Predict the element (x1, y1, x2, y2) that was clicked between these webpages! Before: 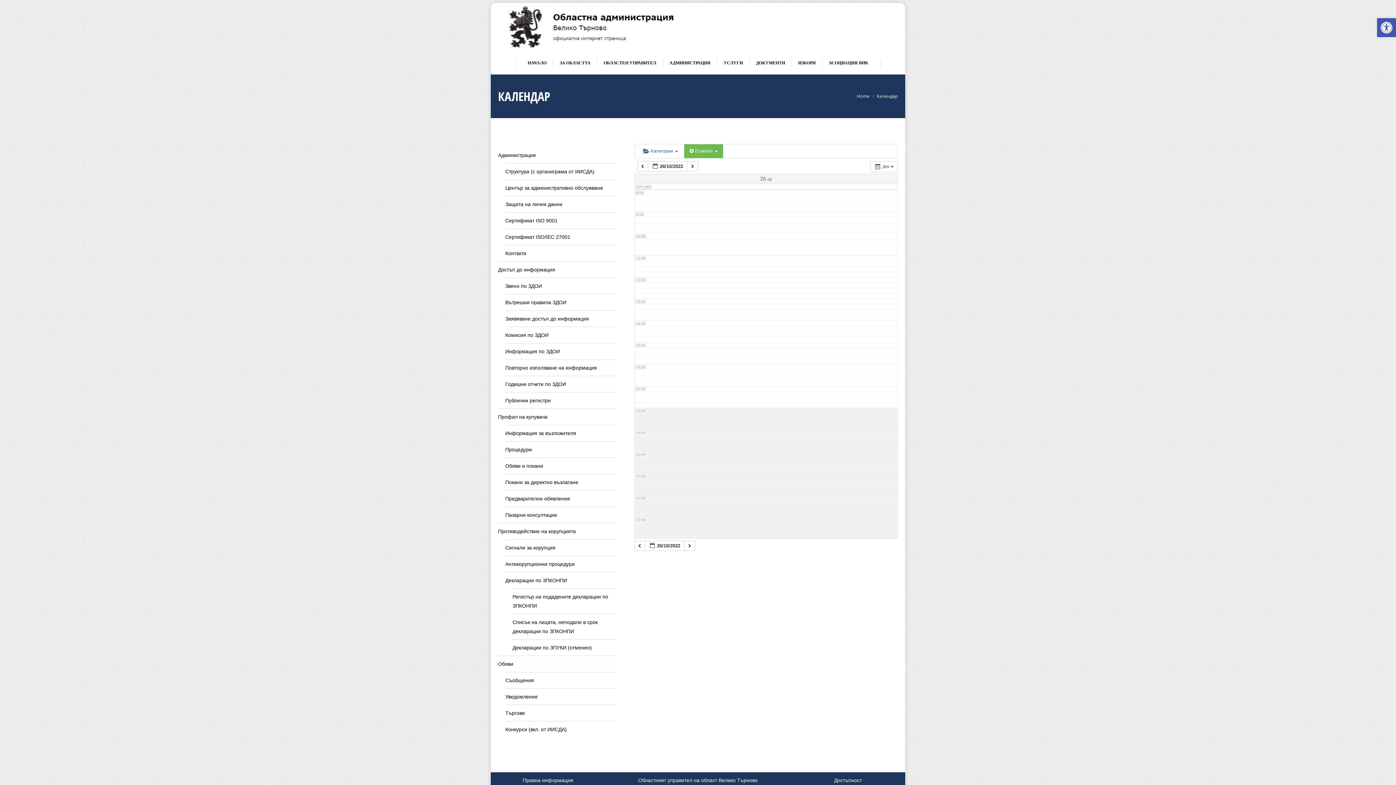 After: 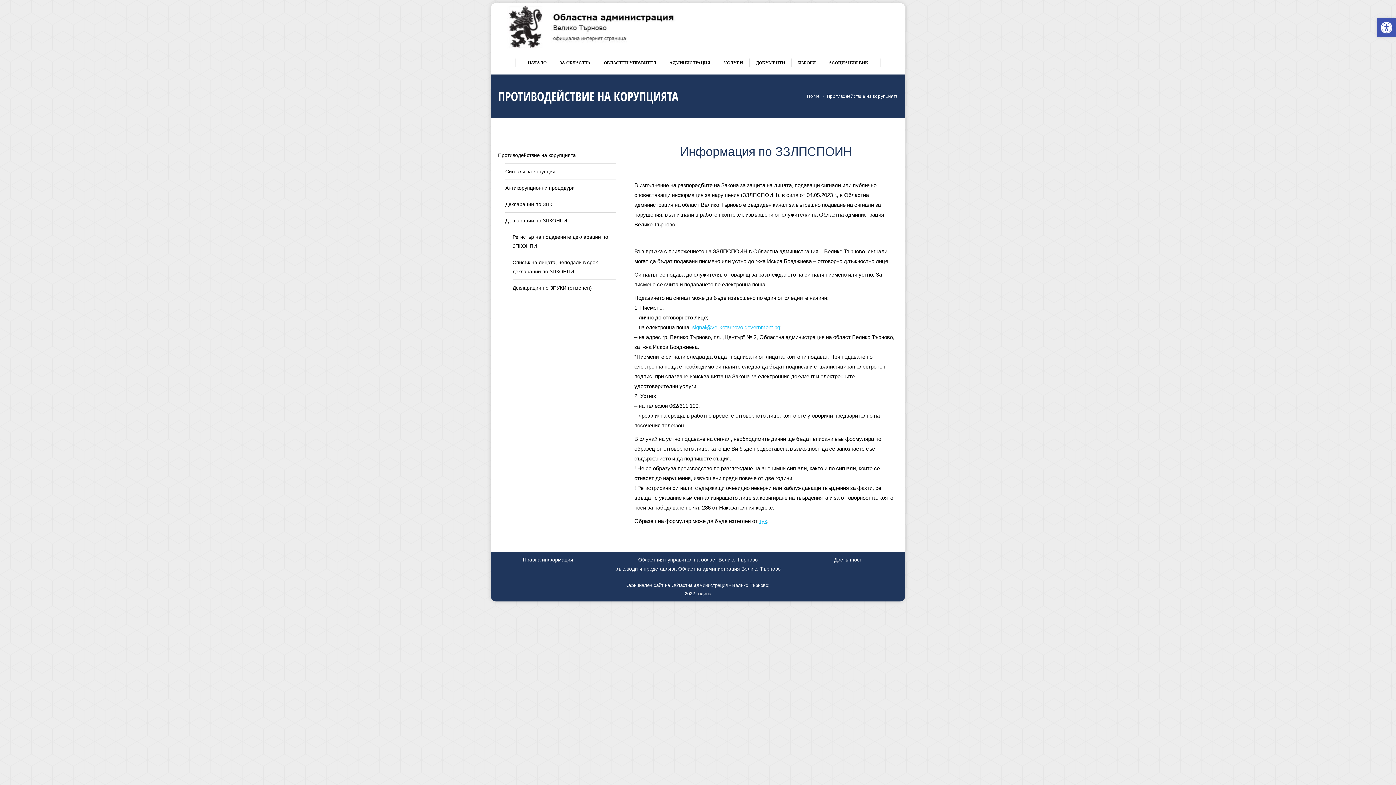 Action: label: Противодействие на корупцията bbox: (498, 527, 576, 536)